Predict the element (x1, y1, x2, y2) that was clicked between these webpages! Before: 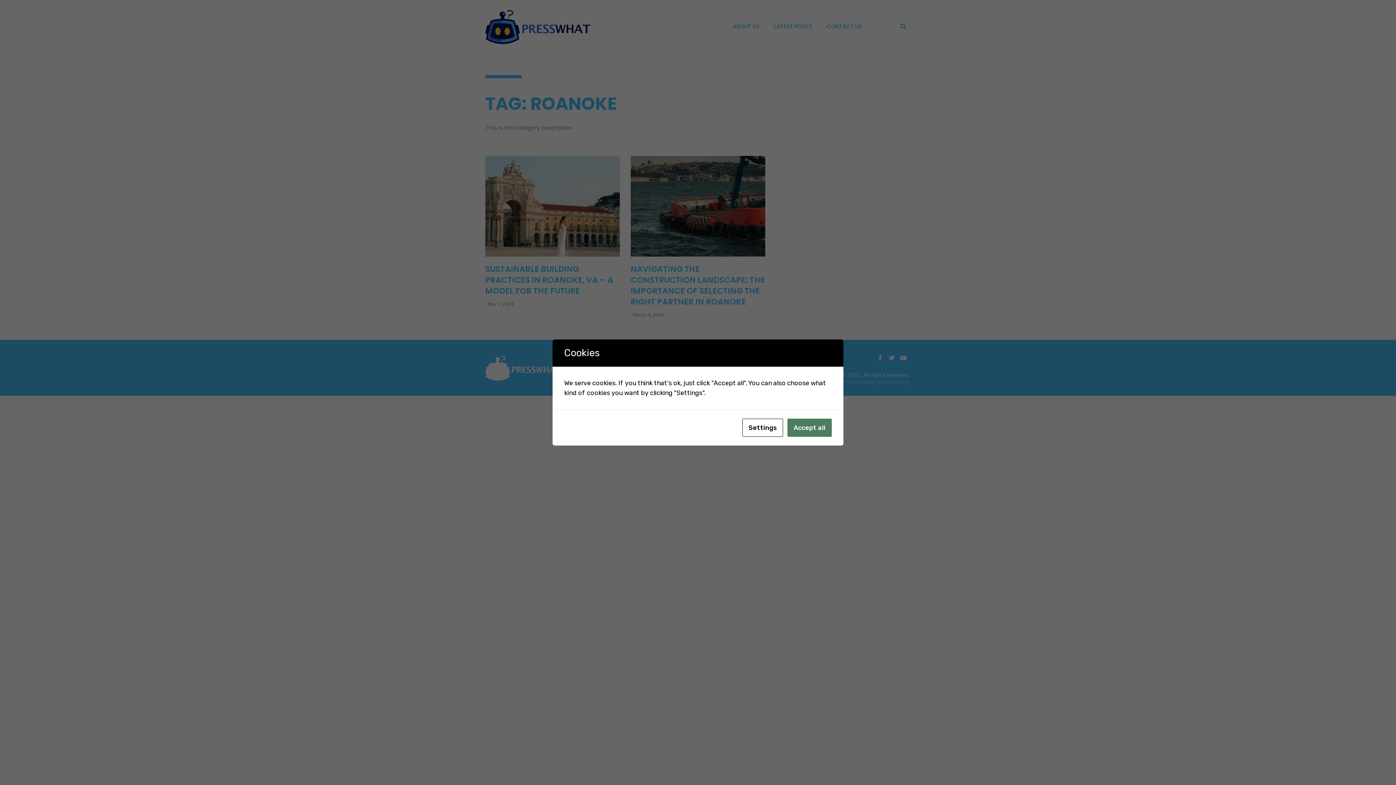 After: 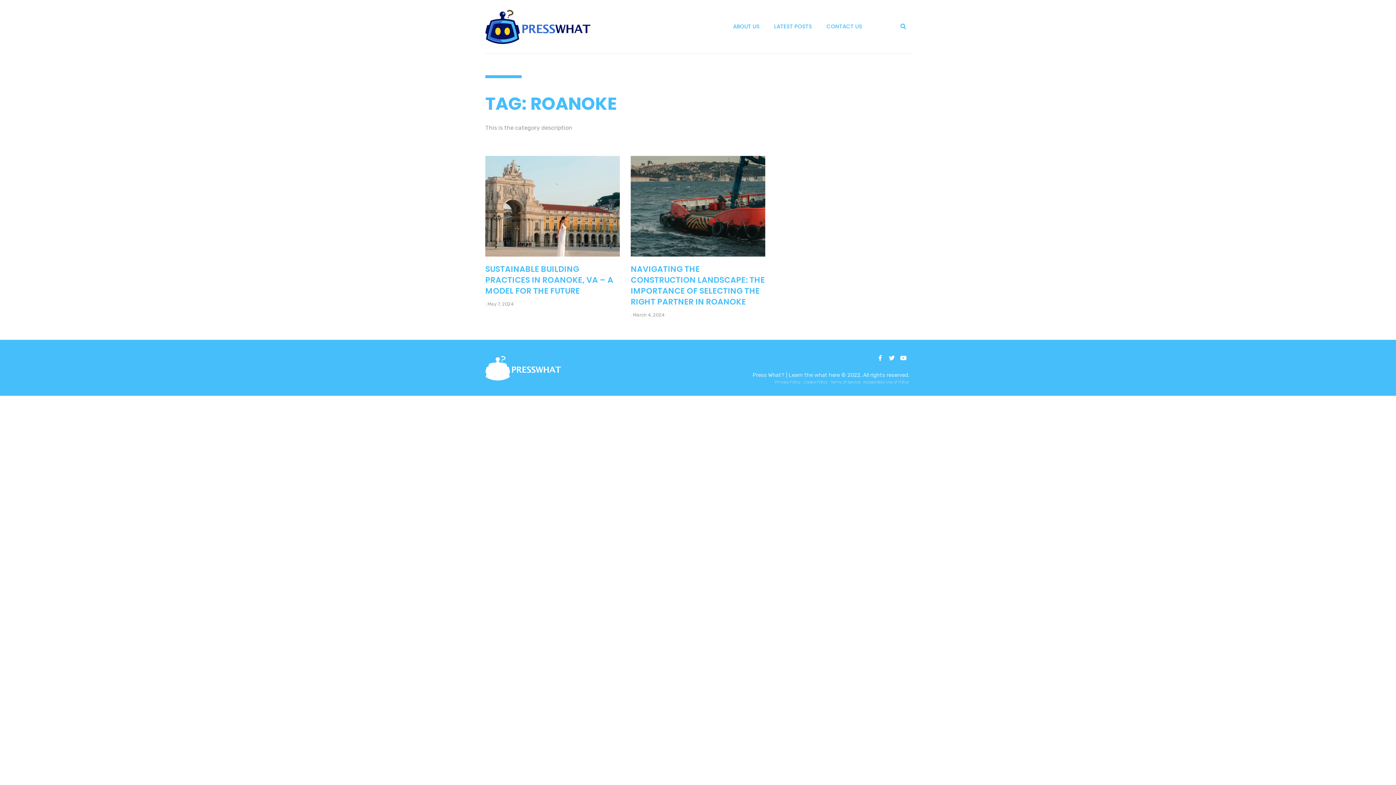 Action: bbox: (787, 418, 832, 437) label: Accept all